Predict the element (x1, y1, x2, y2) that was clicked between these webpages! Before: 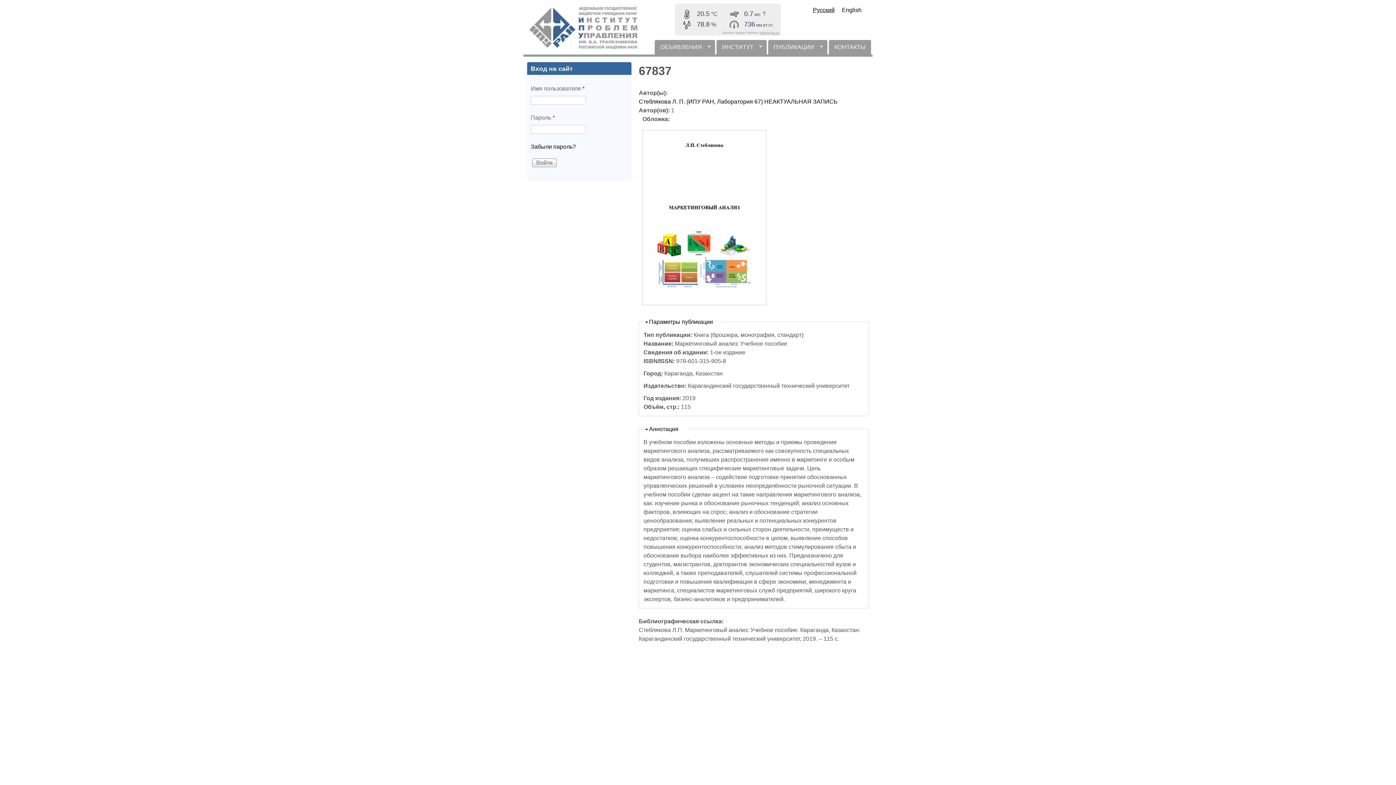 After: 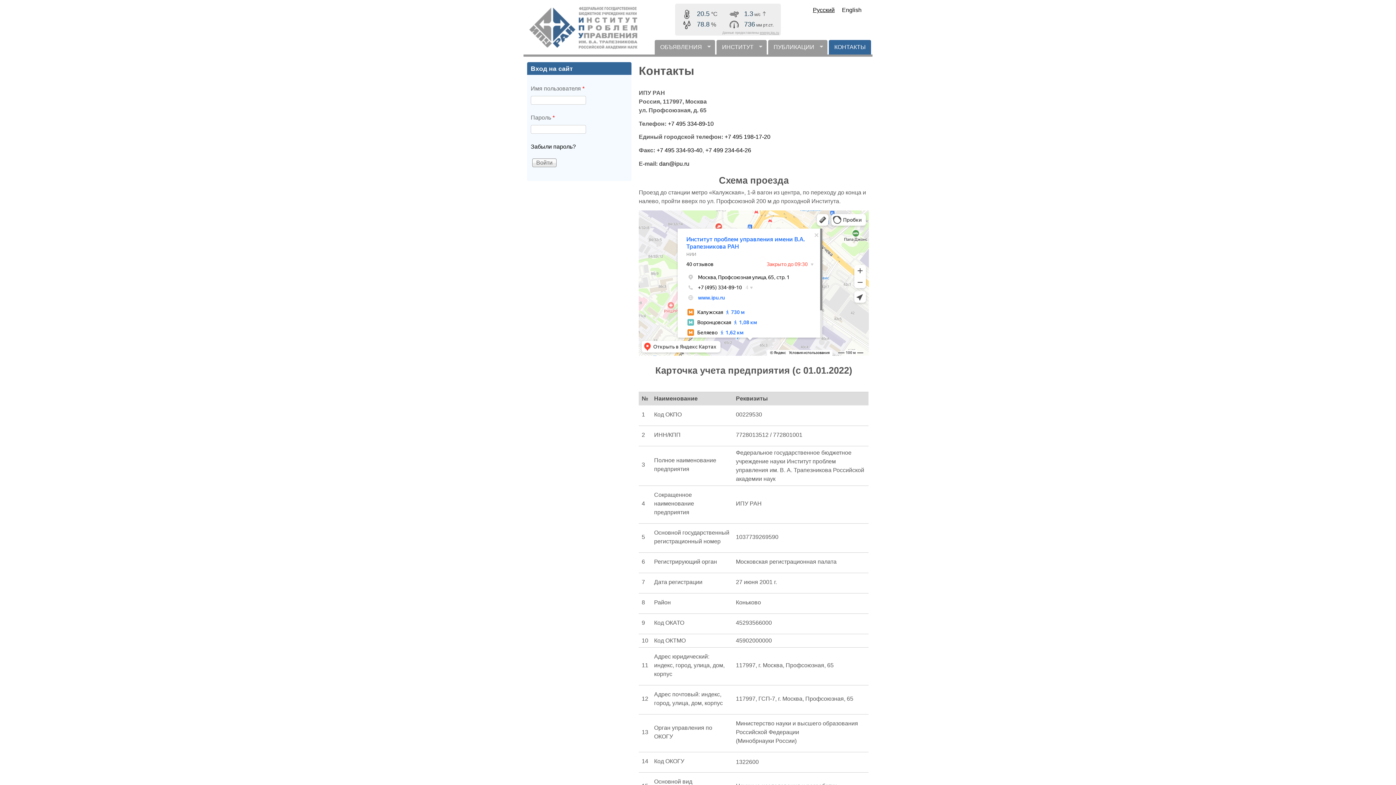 Action: bbox: (829, 40, 871, 54) label: КОНТАКТЫ